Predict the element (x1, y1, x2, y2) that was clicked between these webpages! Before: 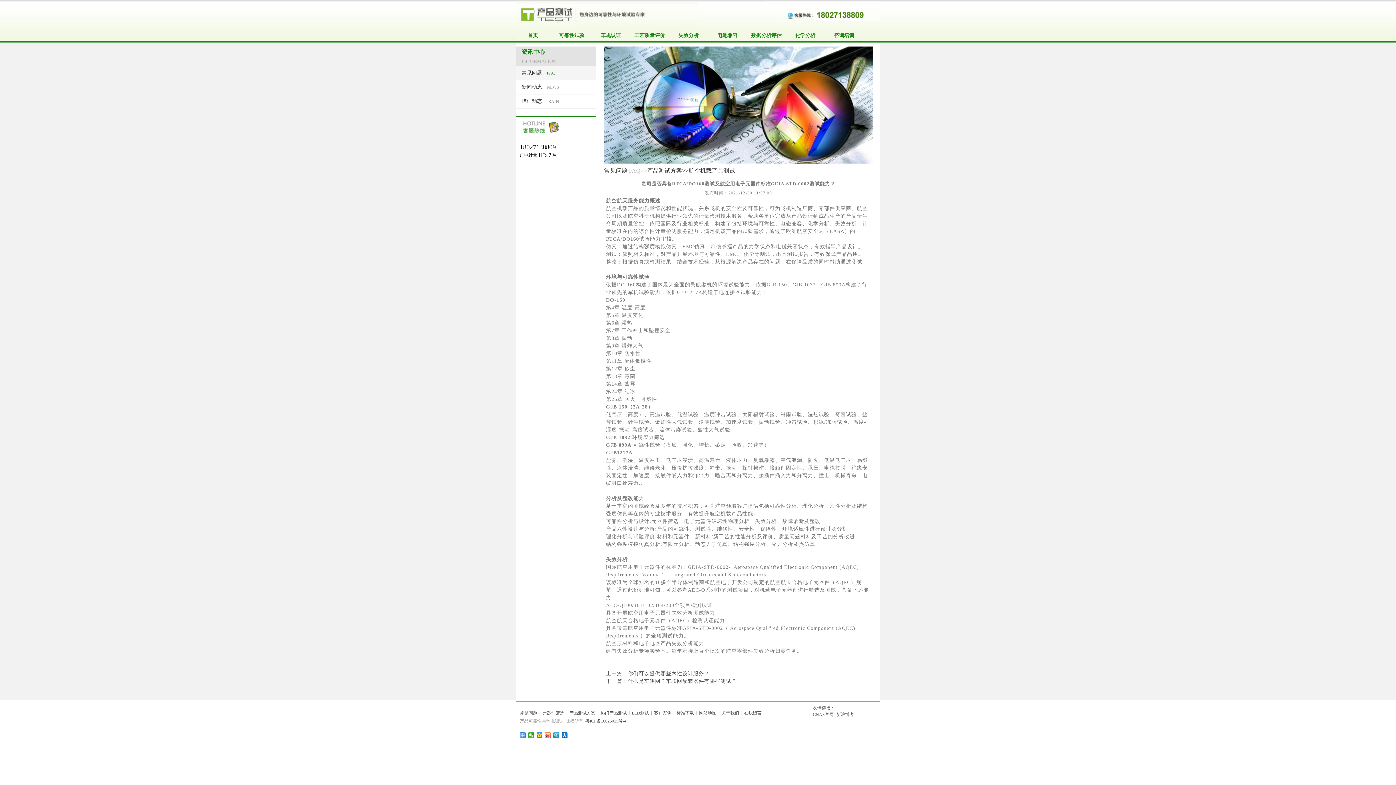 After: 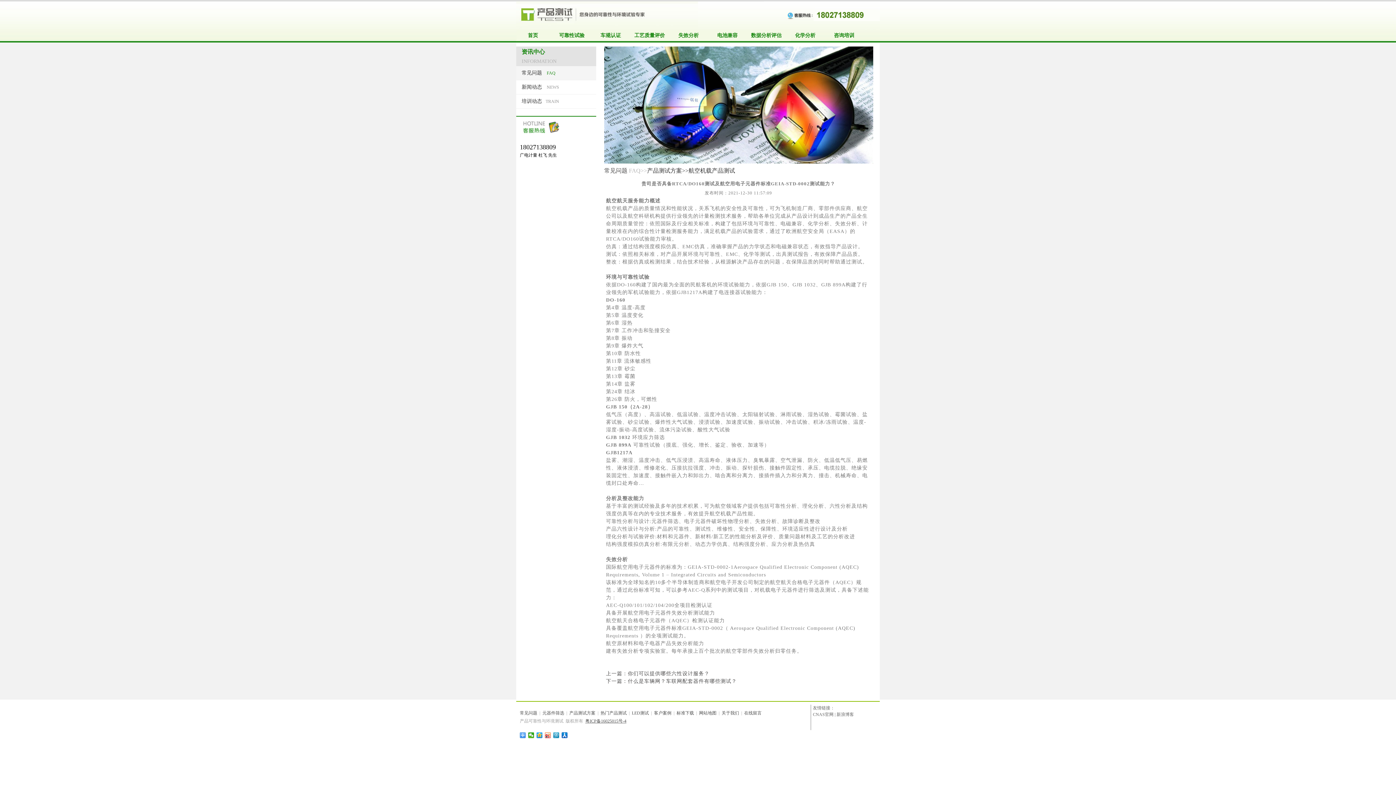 Action: bbox: (585, 718, 626, 724) label: 粤ICP备16025015号-4